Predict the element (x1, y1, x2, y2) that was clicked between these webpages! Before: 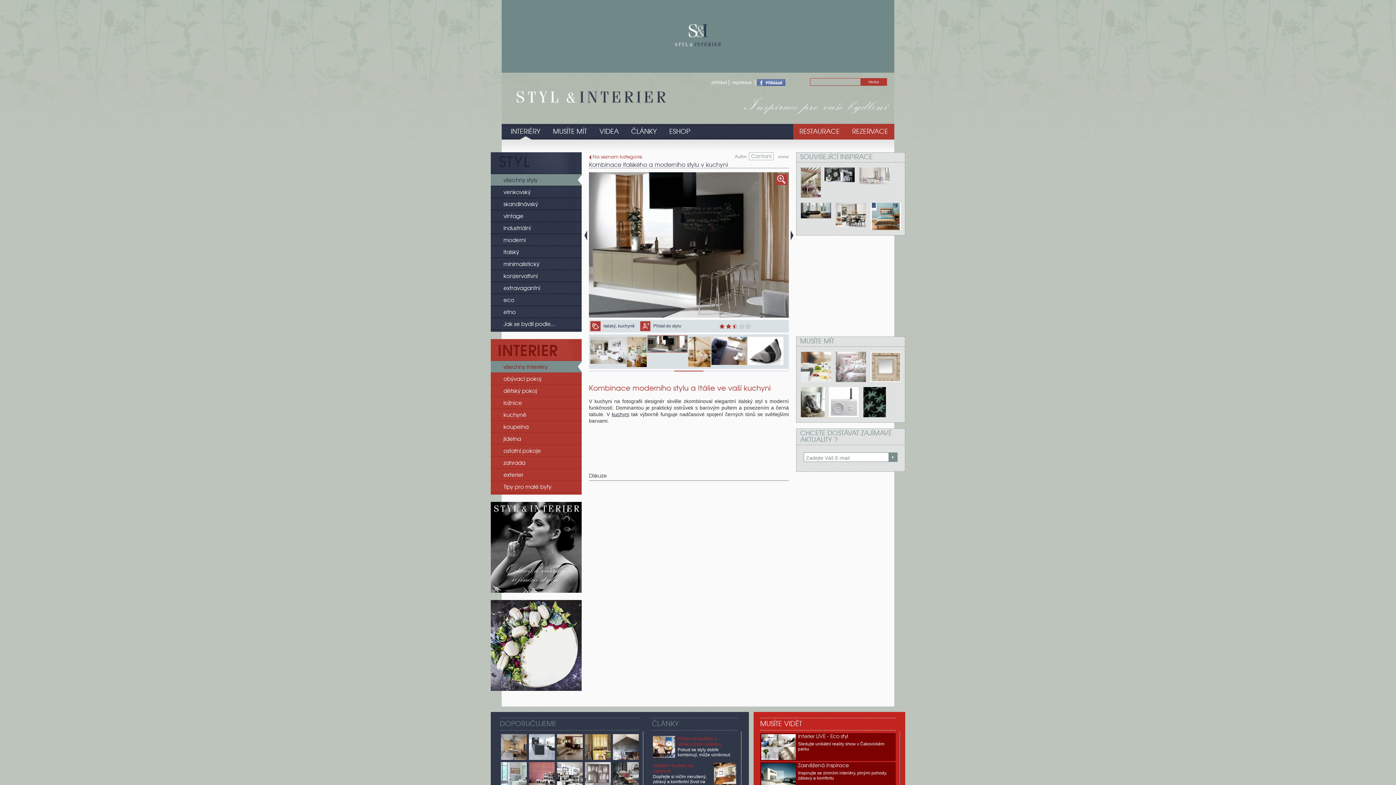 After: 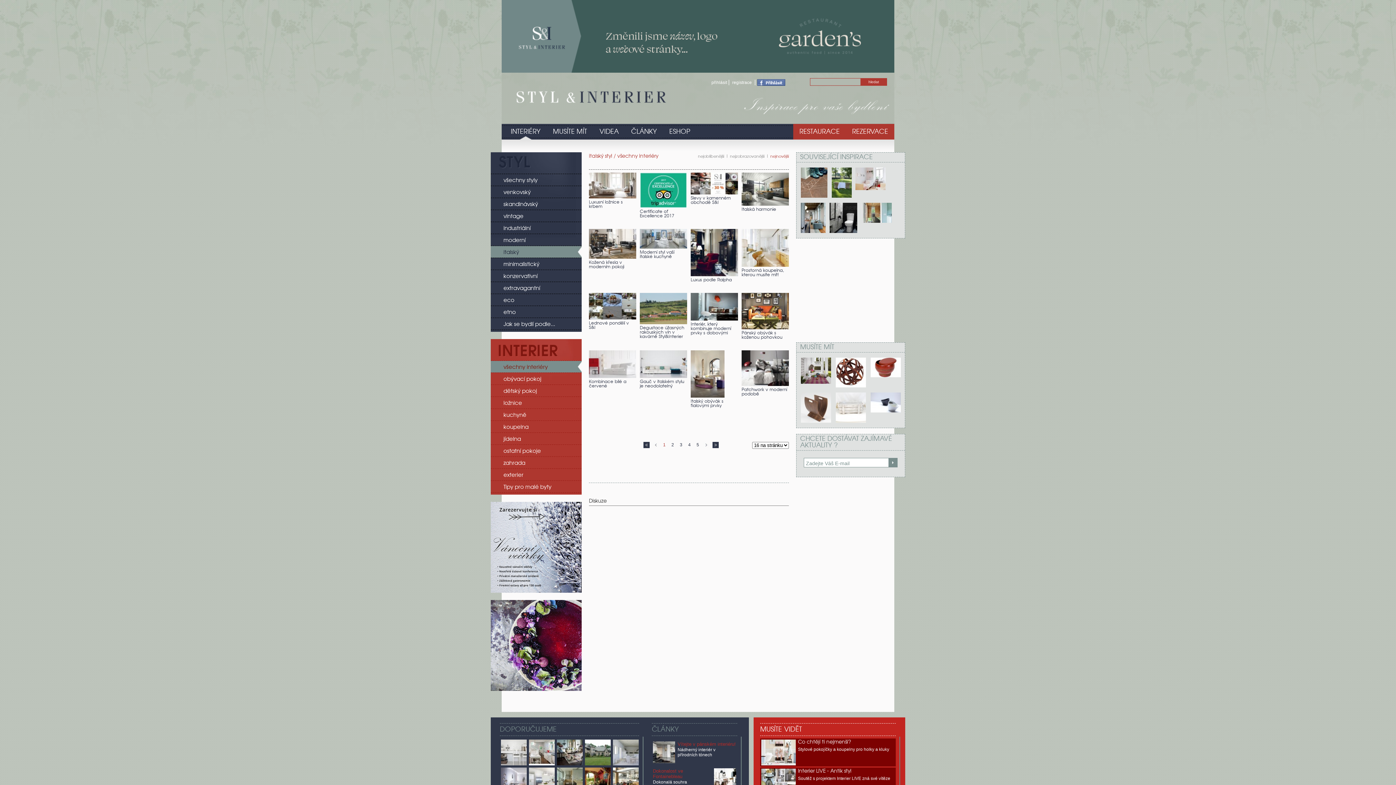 Action: label: italský bbox: (603, 323, 616, 328)